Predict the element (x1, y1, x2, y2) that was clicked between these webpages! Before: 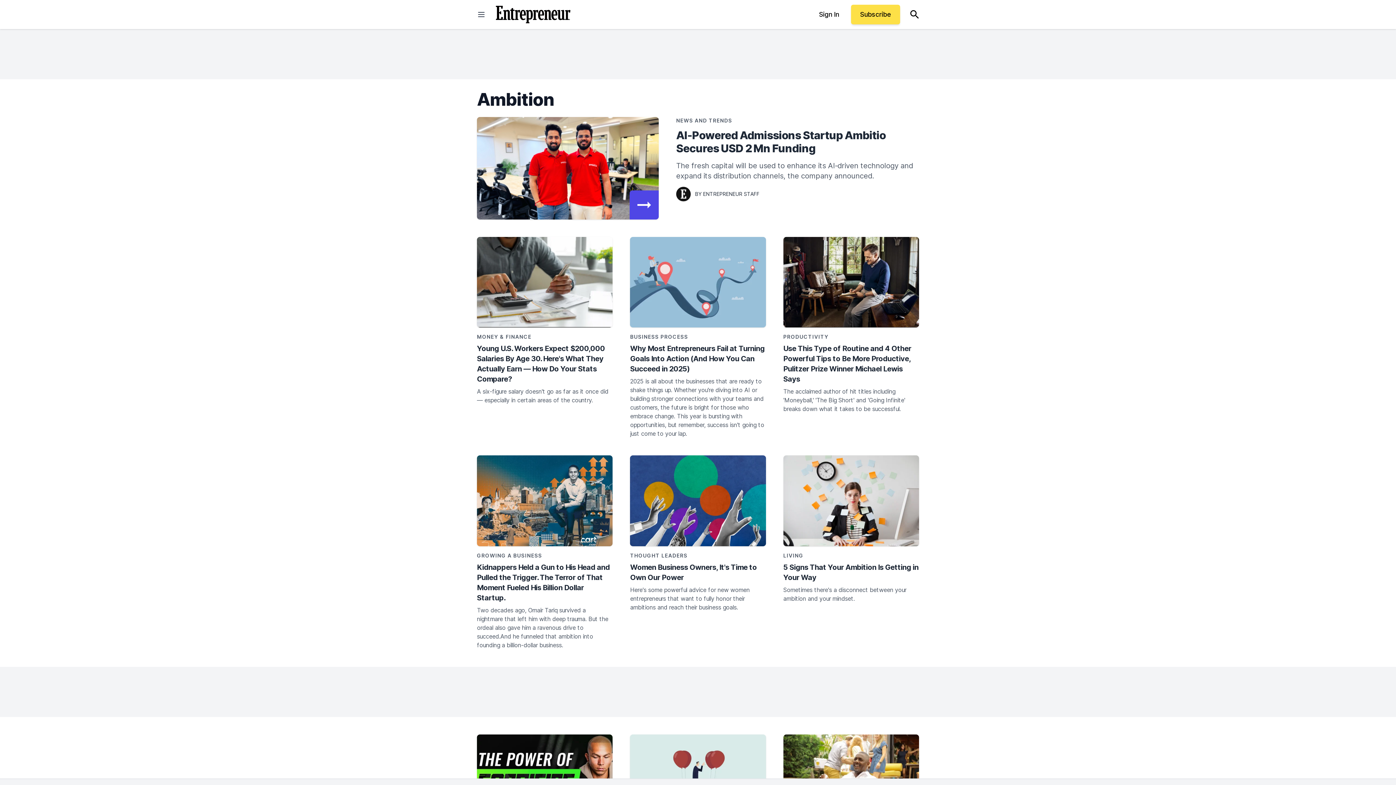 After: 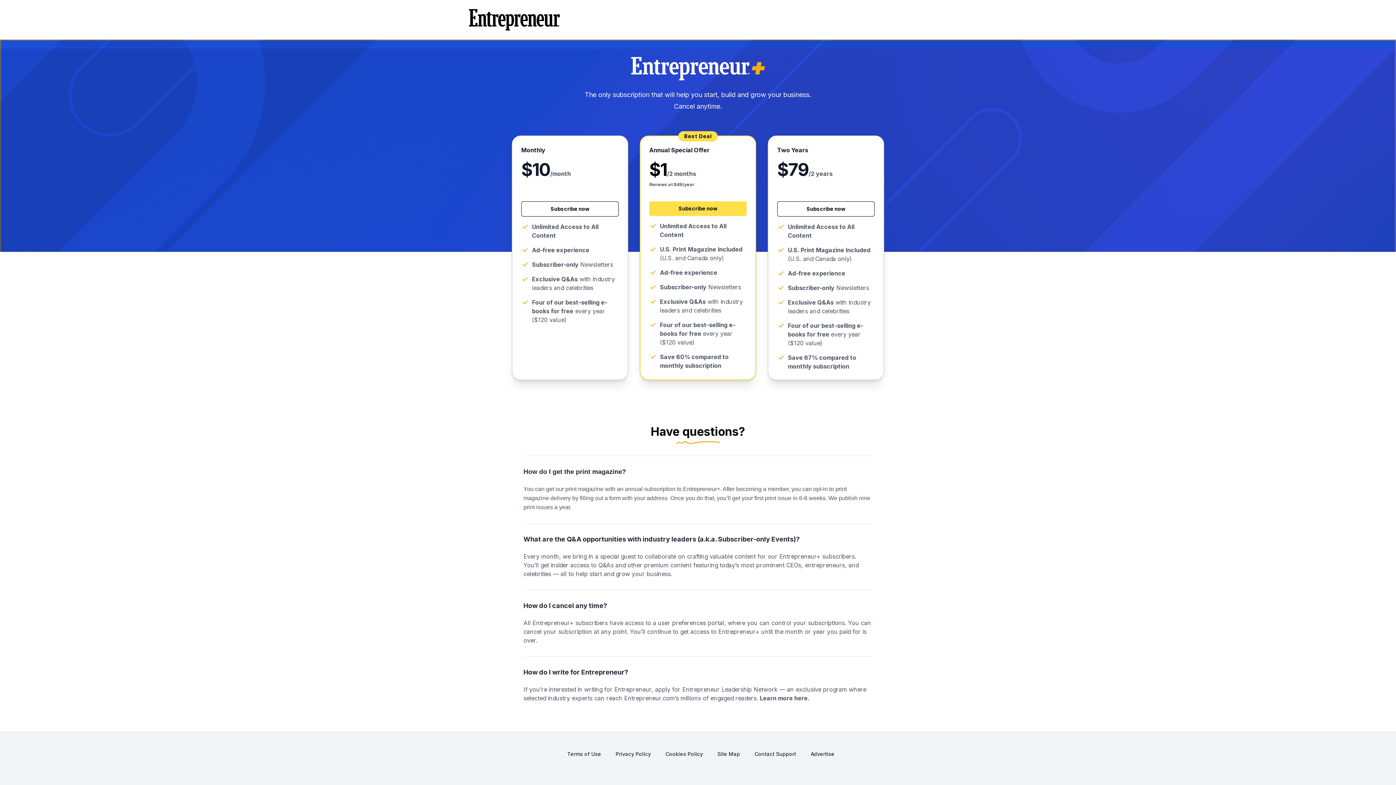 Action: label: Subscribe bbox: (851, 4, 900, 24)